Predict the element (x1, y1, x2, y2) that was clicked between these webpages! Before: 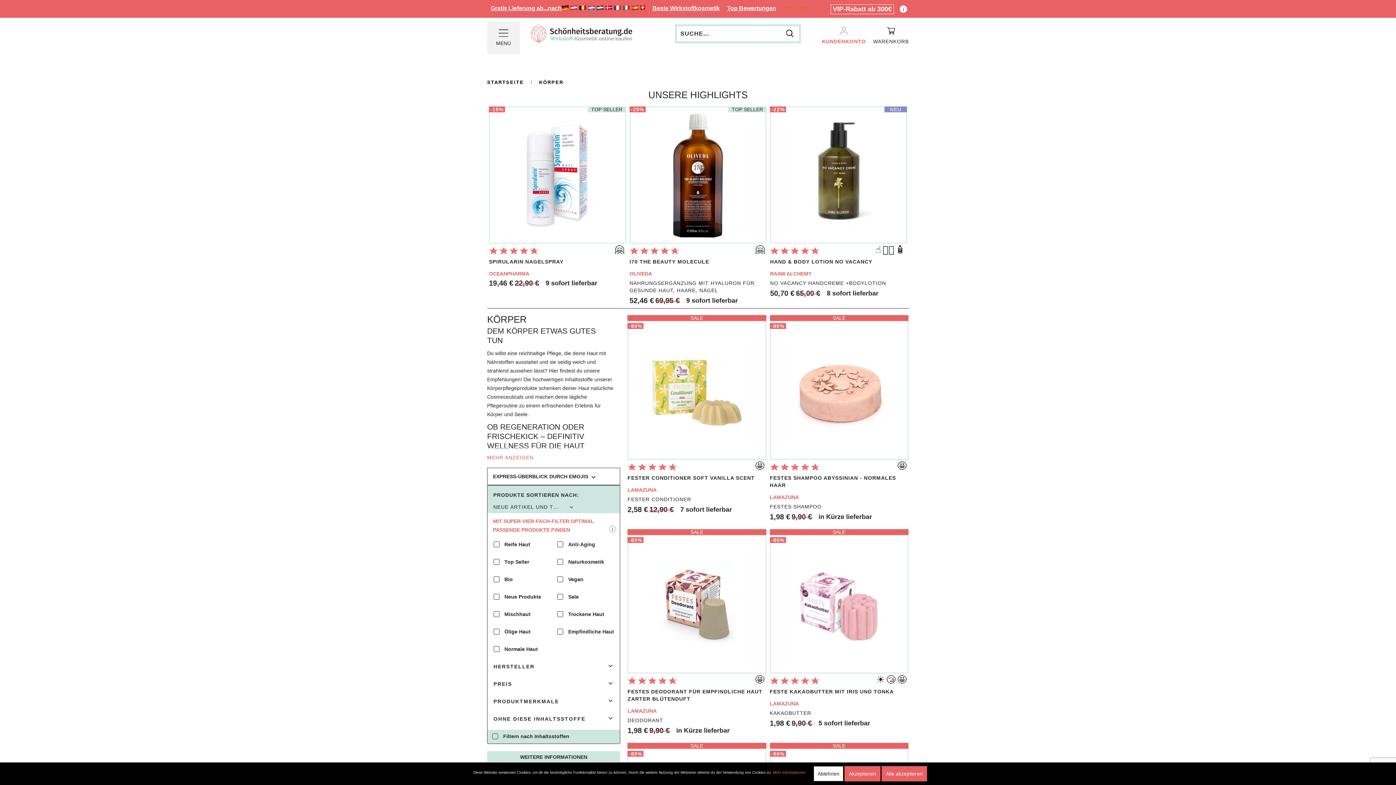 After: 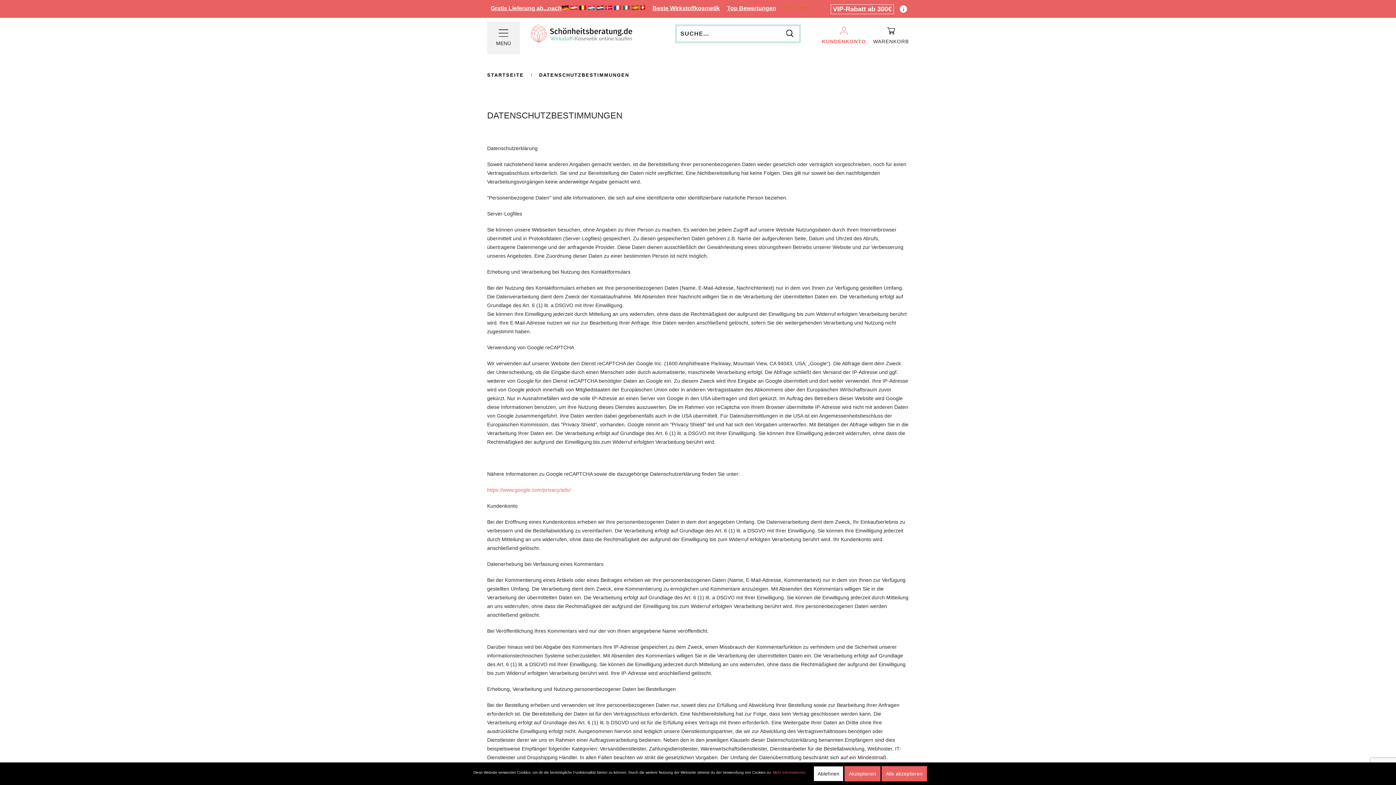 Action: bbox: (773, 770, 805, 774) label: Mehr Informationen